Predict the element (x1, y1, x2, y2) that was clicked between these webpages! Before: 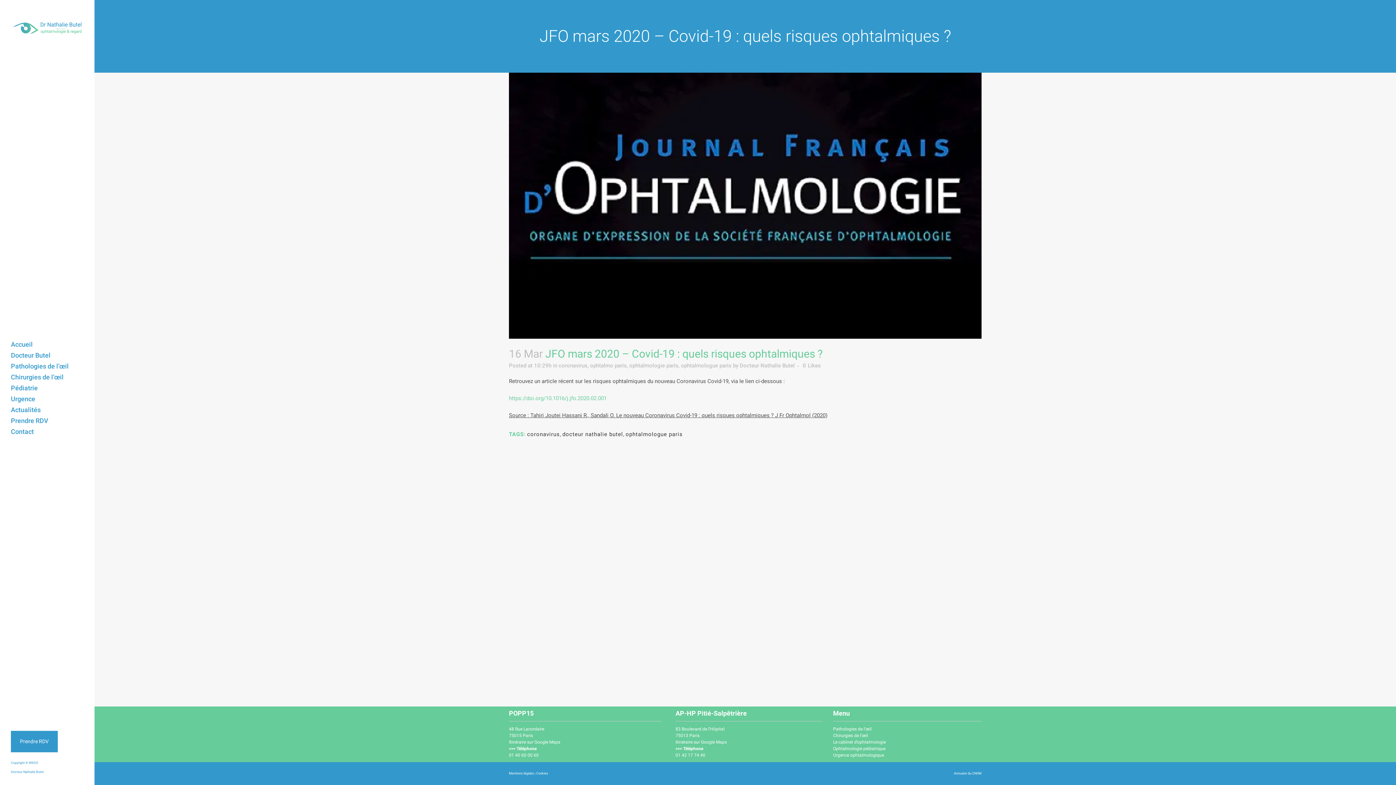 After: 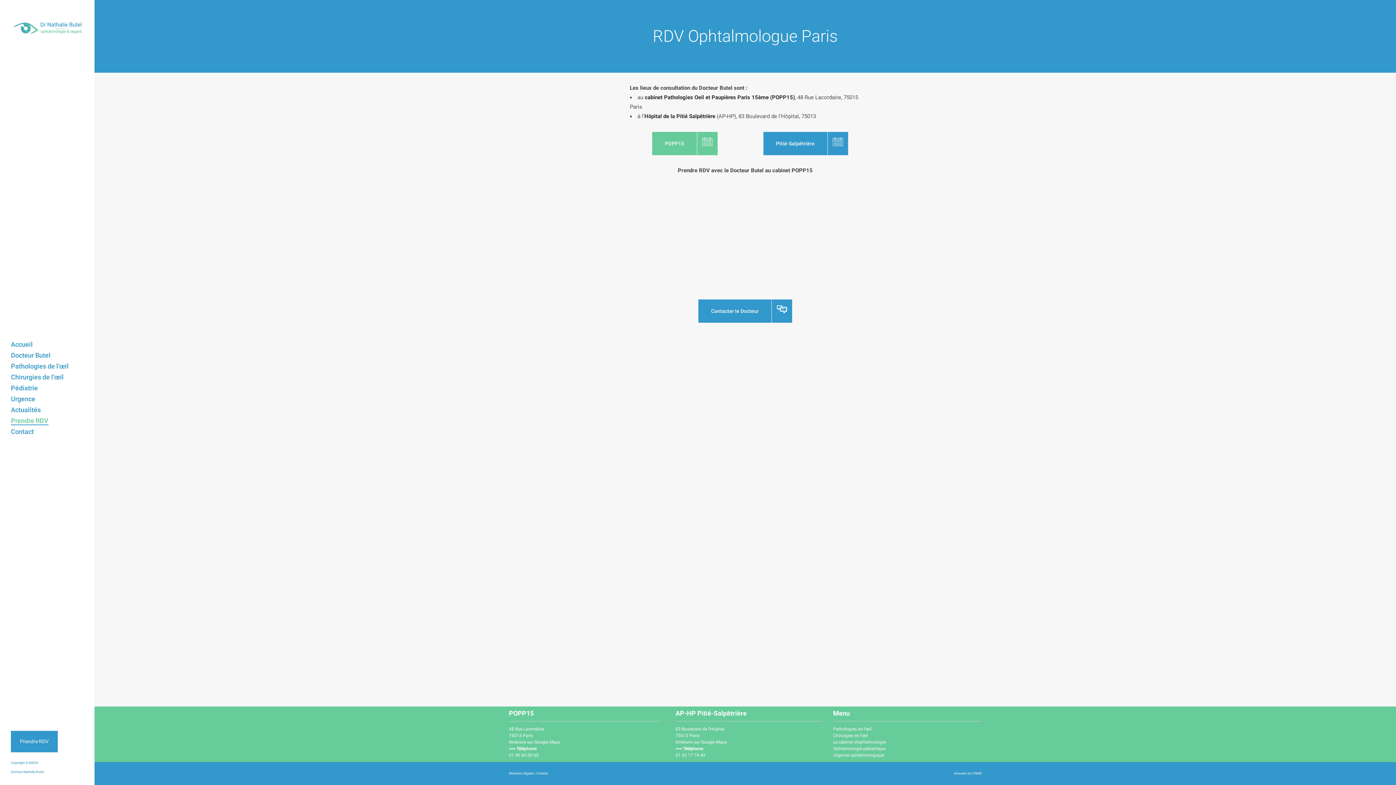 Action: label: Prendre RDV bbox: (10, 731, 57, 752)